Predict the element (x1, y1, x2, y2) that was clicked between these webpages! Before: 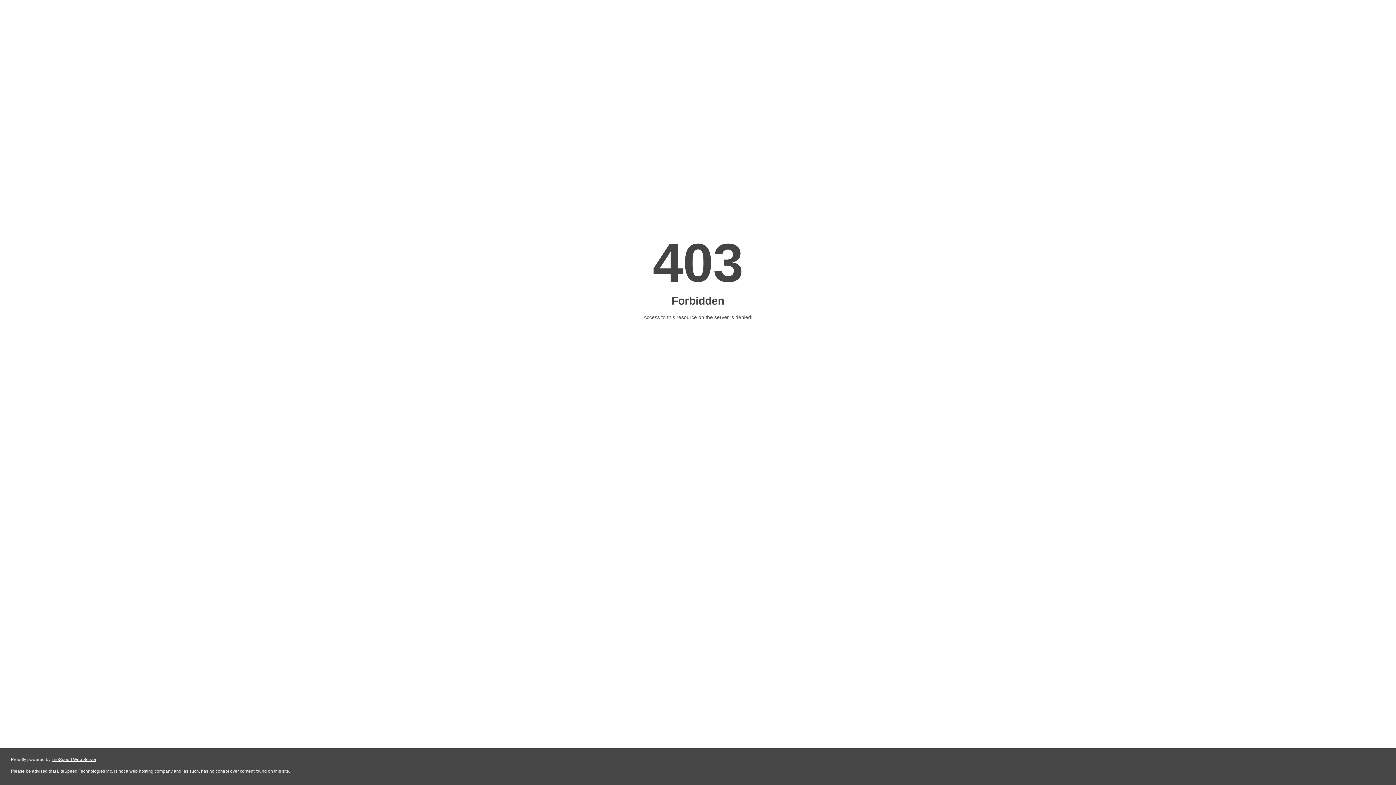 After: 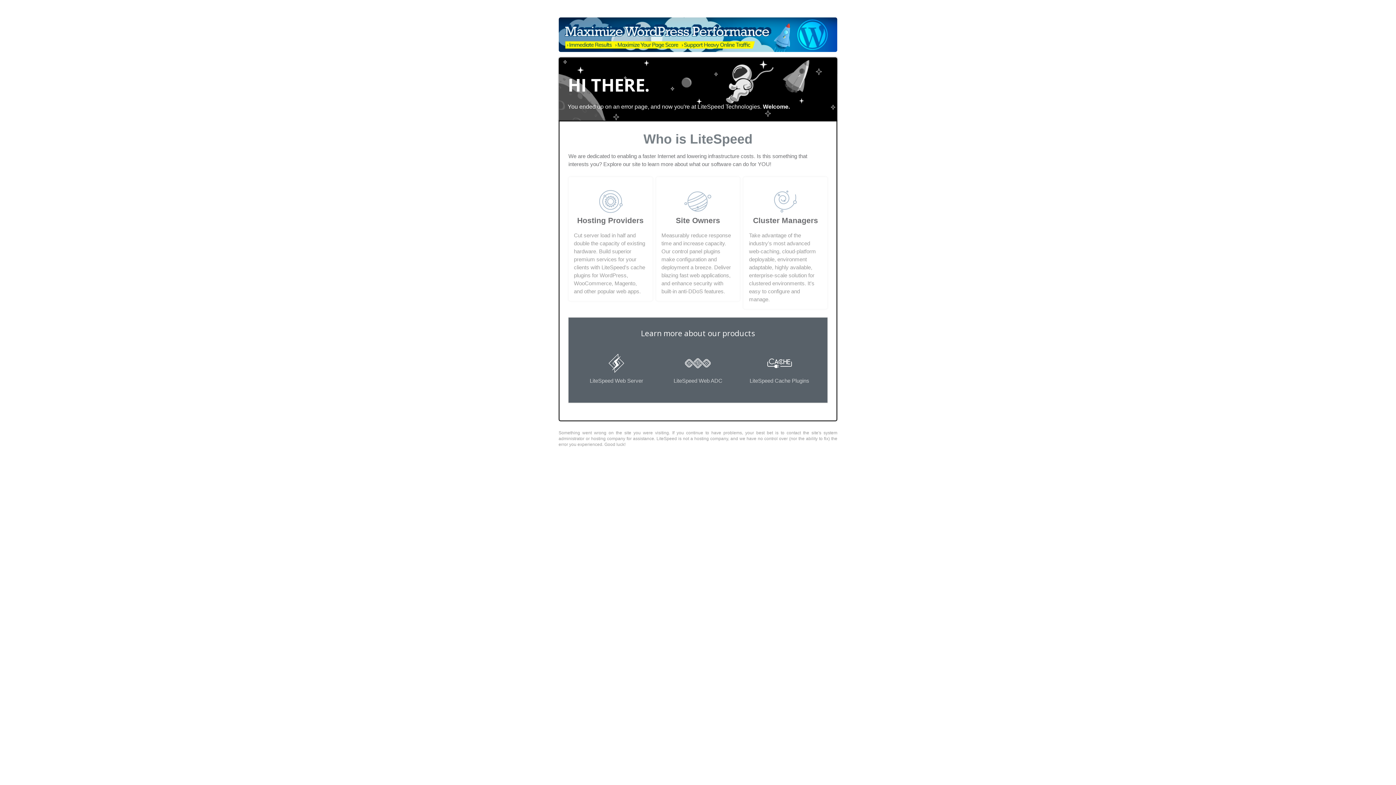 Action: bbox: (51, 757, 96, 762) label: LiteSpeed Web Server